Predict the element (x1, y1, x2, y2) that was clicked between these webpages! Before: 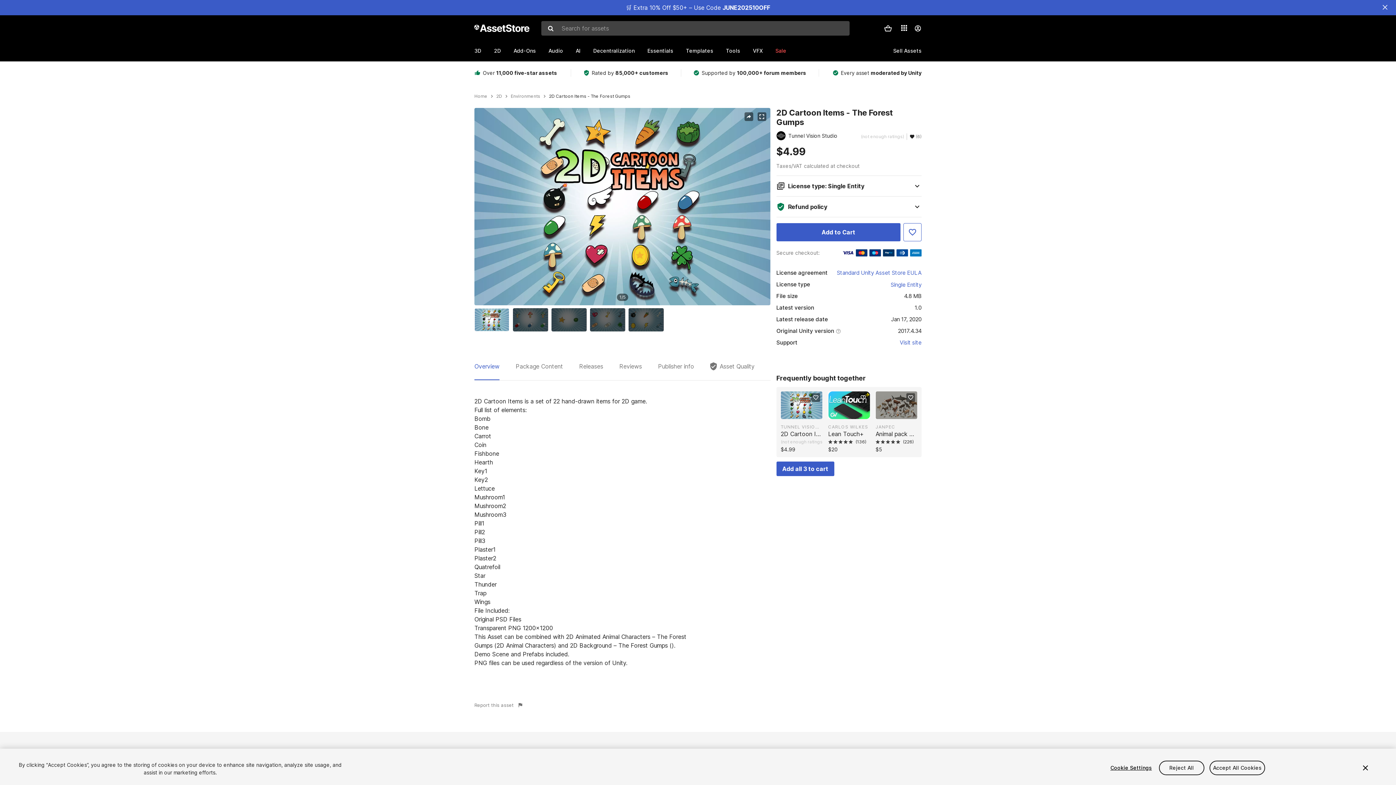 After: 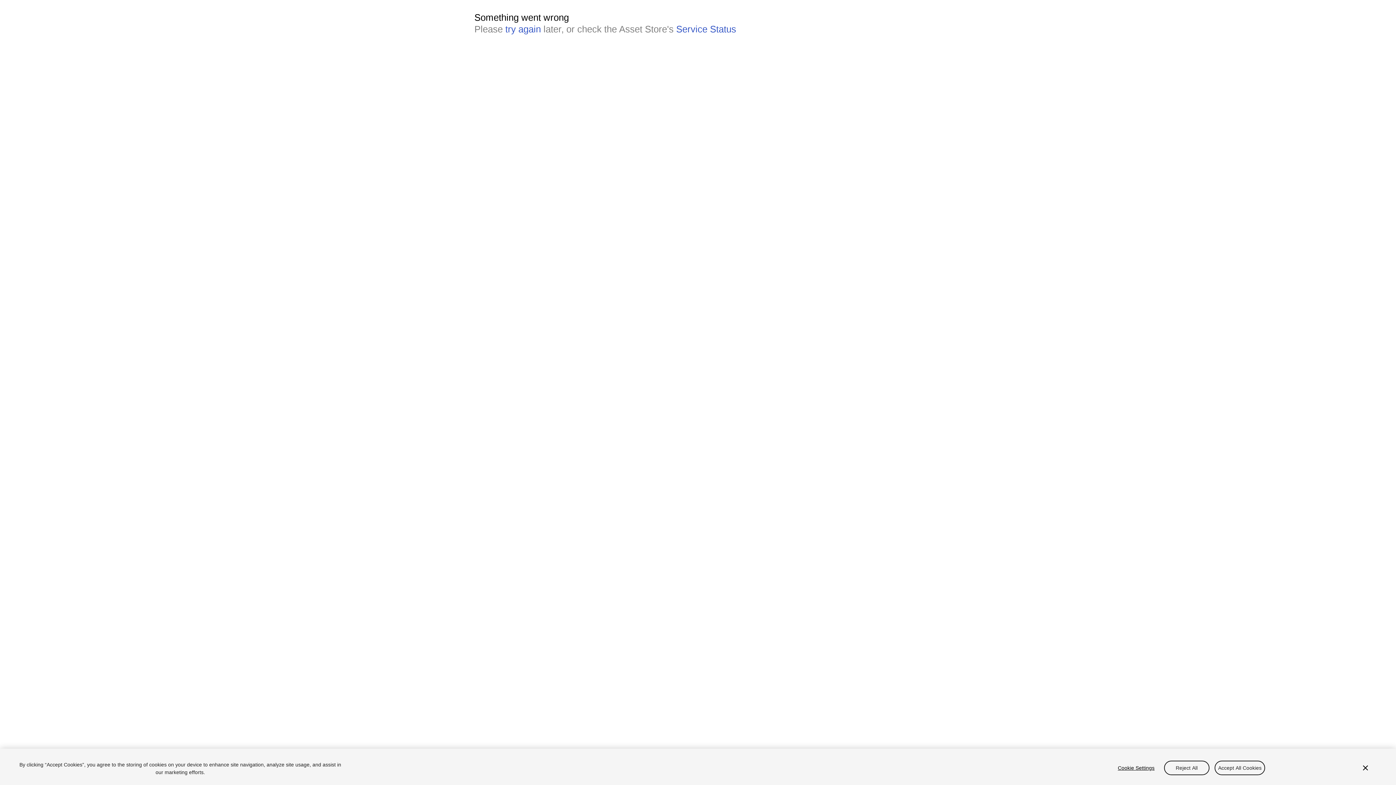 Action: label: 2D bbox: (496, 93, 502, 98)